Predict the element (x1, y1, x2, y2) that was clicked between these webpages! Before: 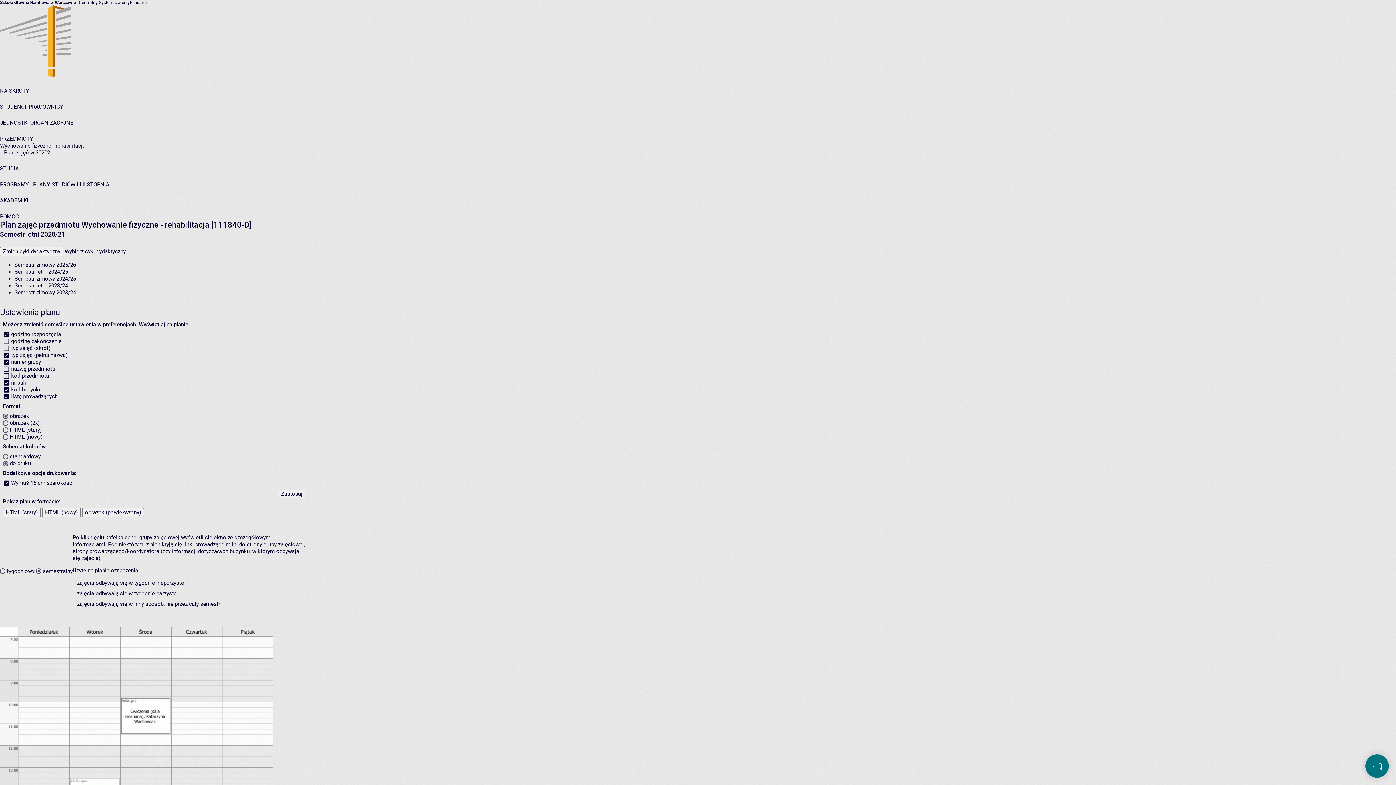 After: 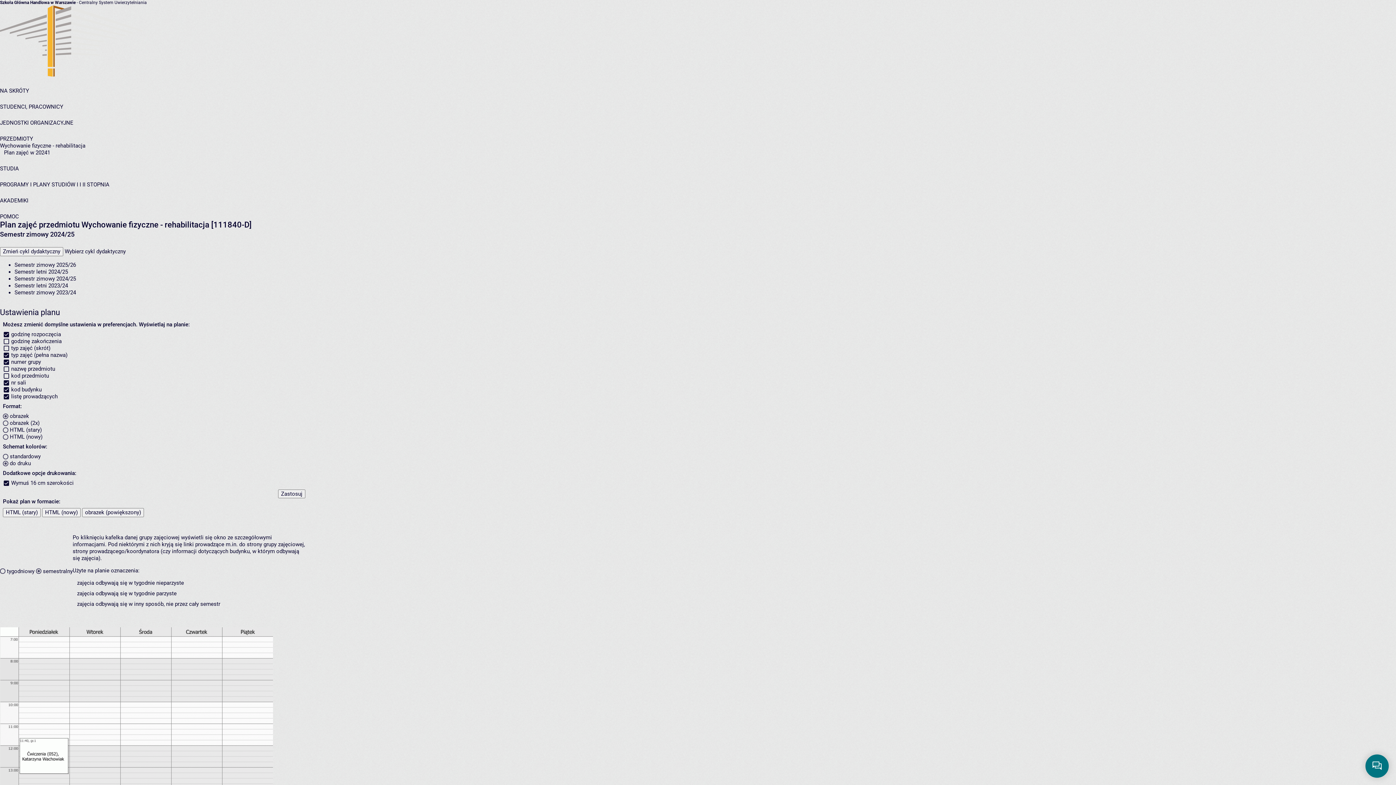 Action: label: Semestr zimowy 2024/25 bbox: (14, 275, 76, 282)